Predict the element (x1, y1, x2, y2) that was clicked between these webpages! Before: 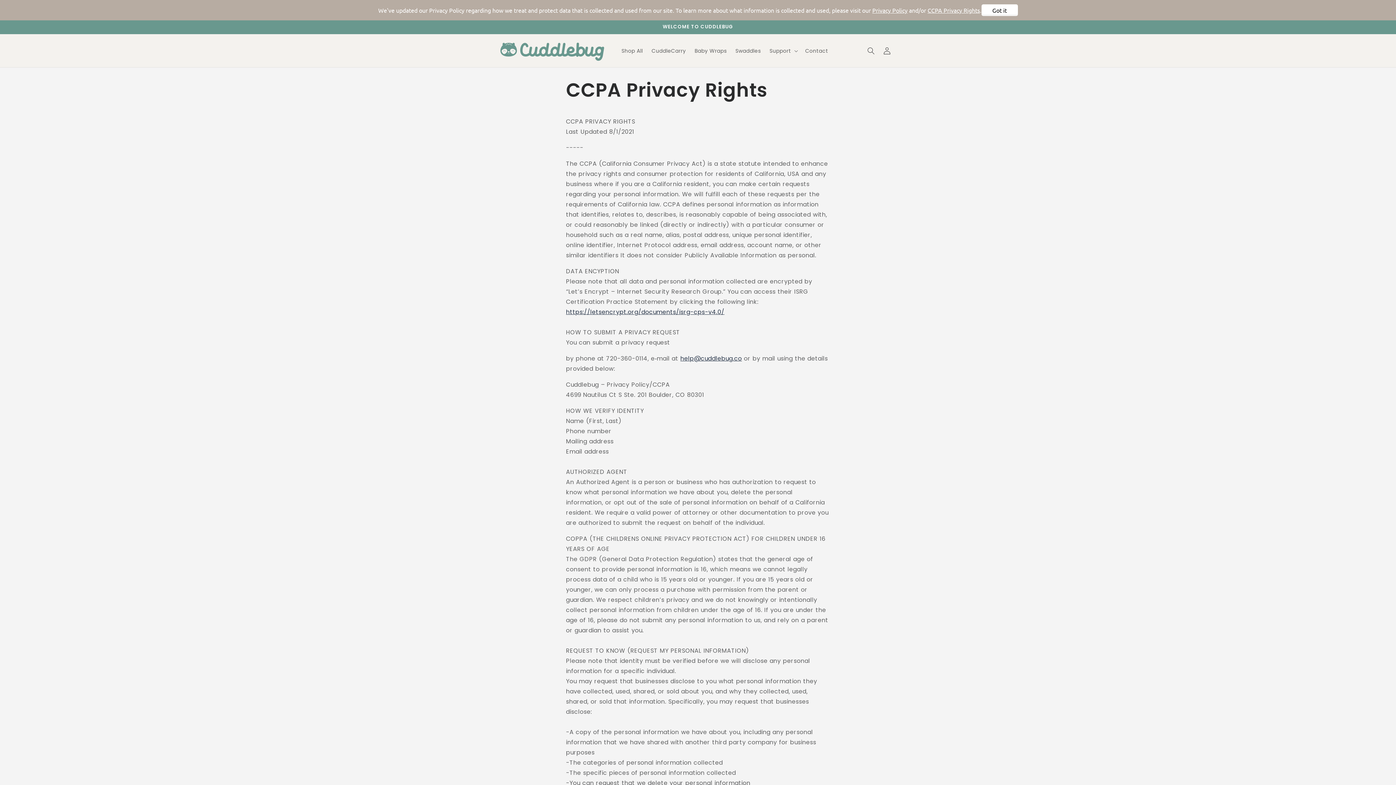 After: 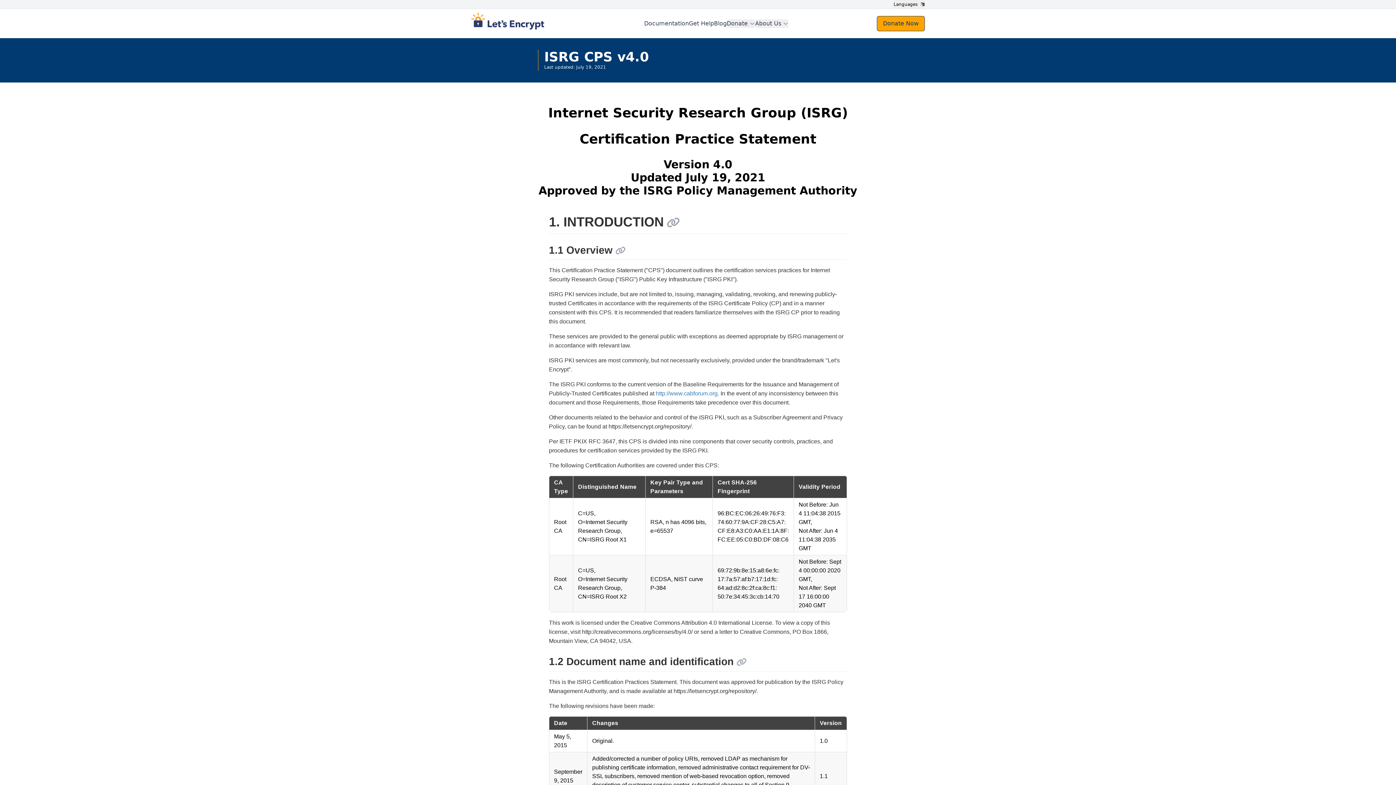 Action: label: https://letsencrypt.org/documents/isrg-cps-v4.0/ bbox: (566, 308, 724, 316)